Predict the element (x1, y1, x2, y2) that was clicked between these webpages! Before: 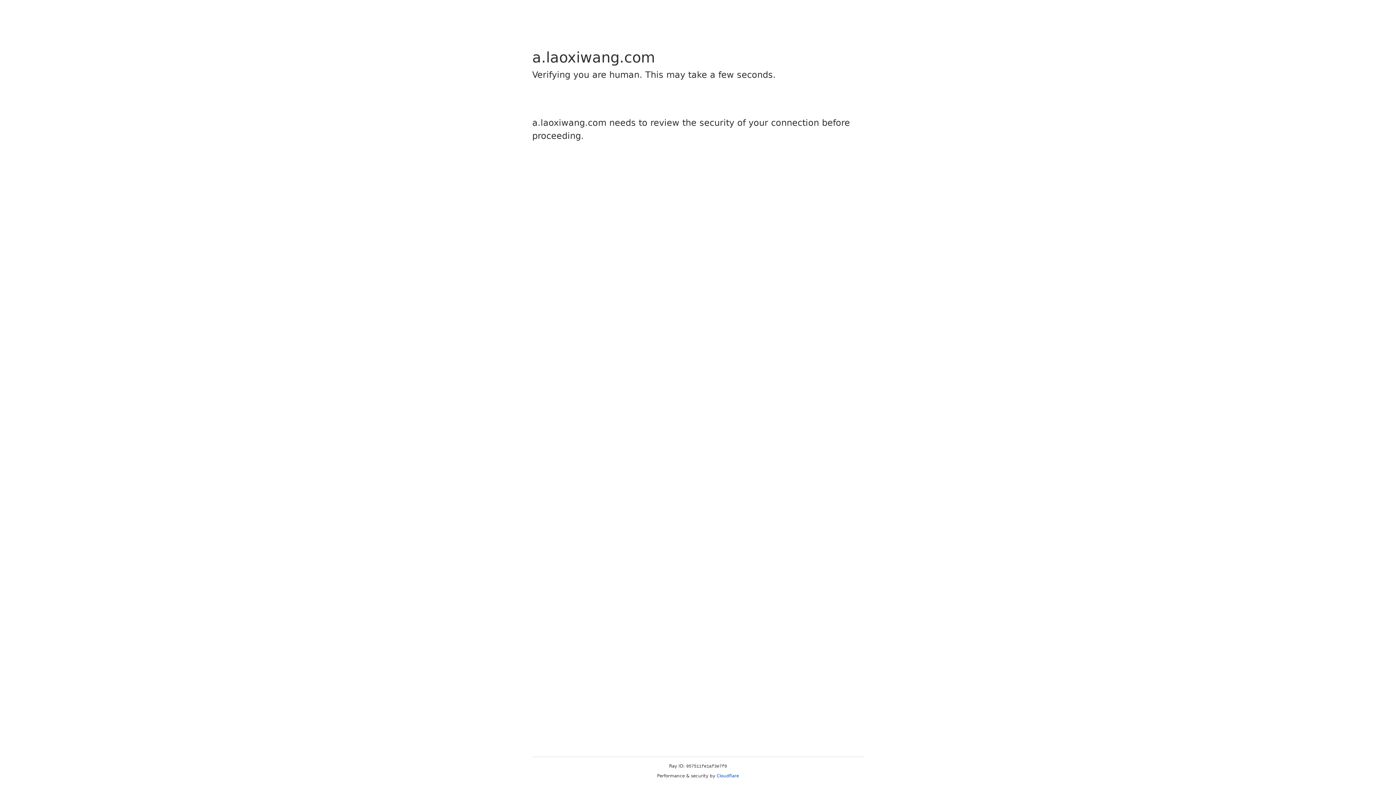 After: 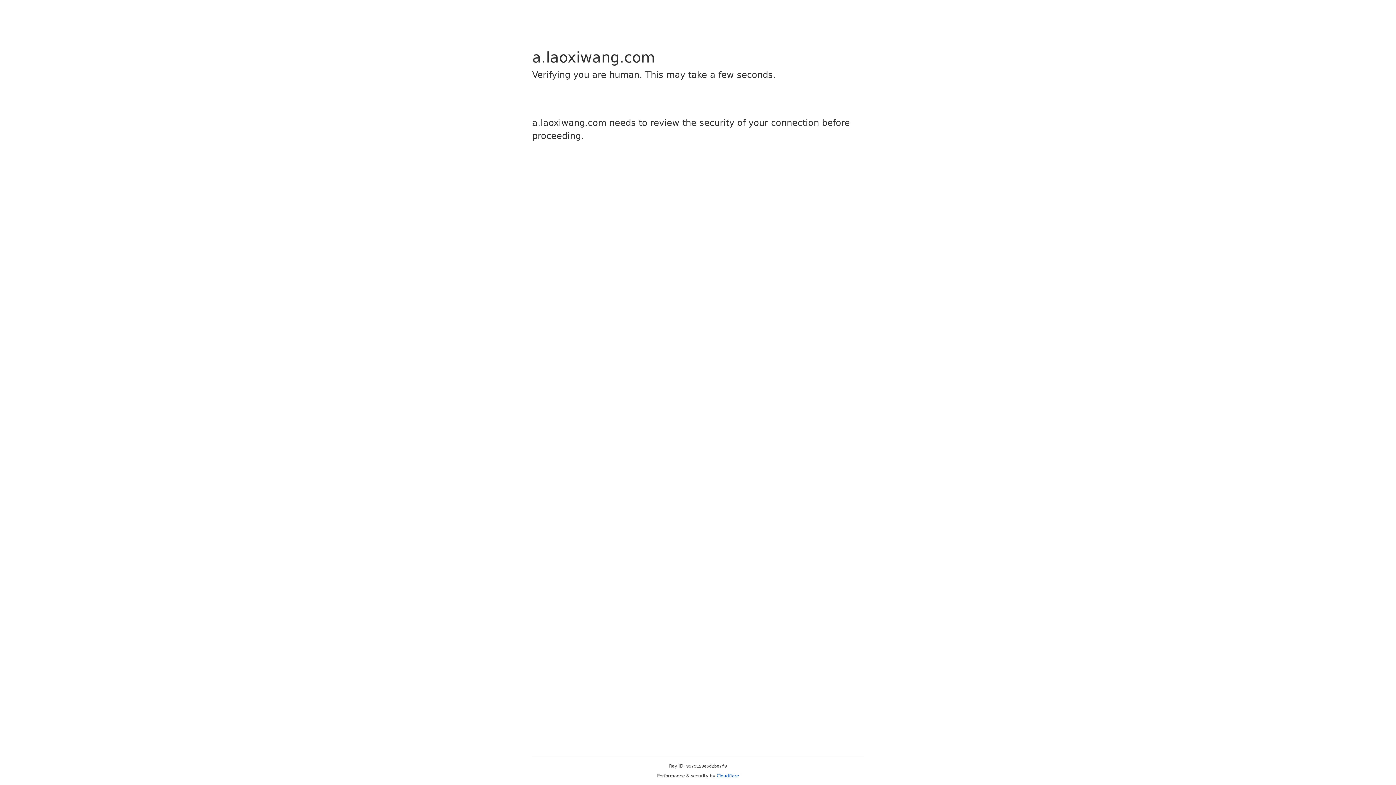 Action: bbox: (716, 773, 739, 778) label: Cloudflare